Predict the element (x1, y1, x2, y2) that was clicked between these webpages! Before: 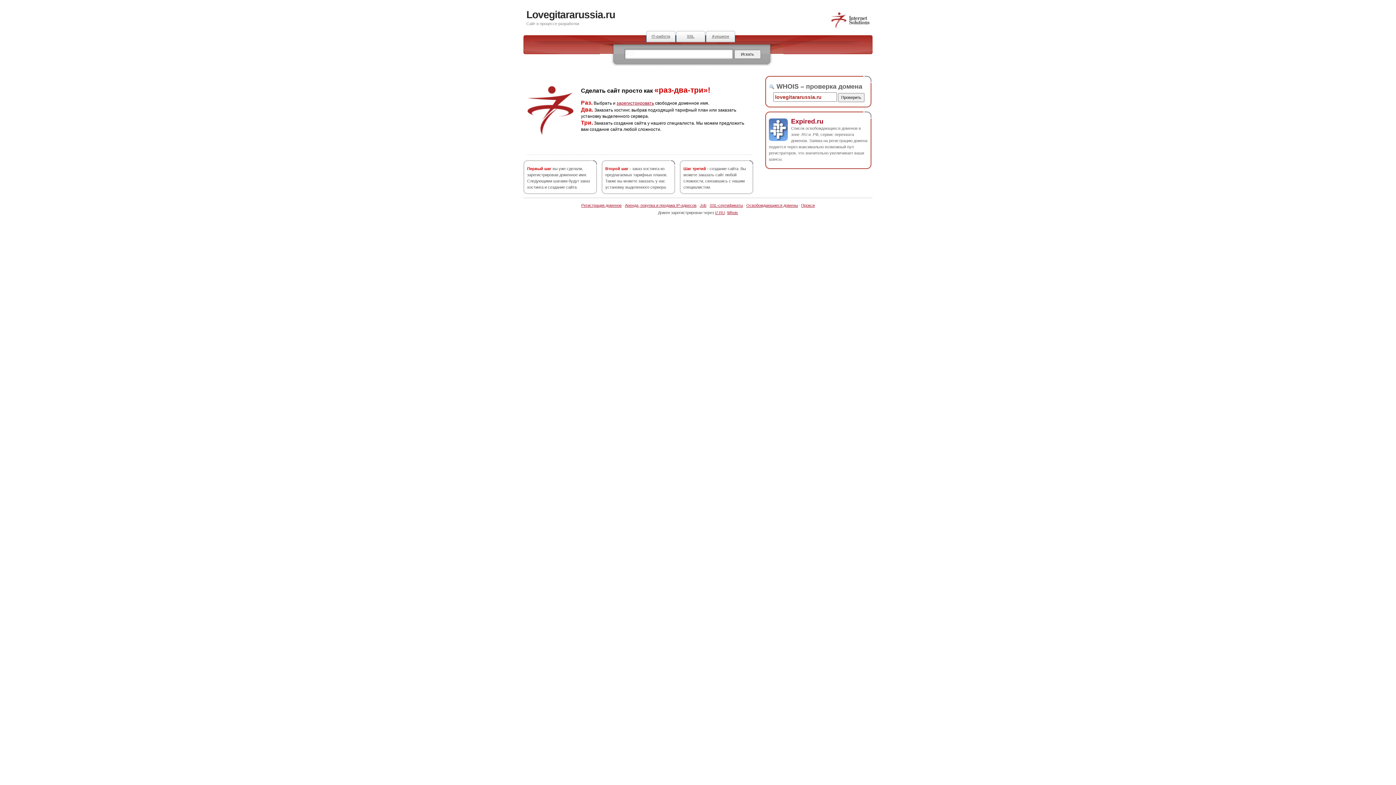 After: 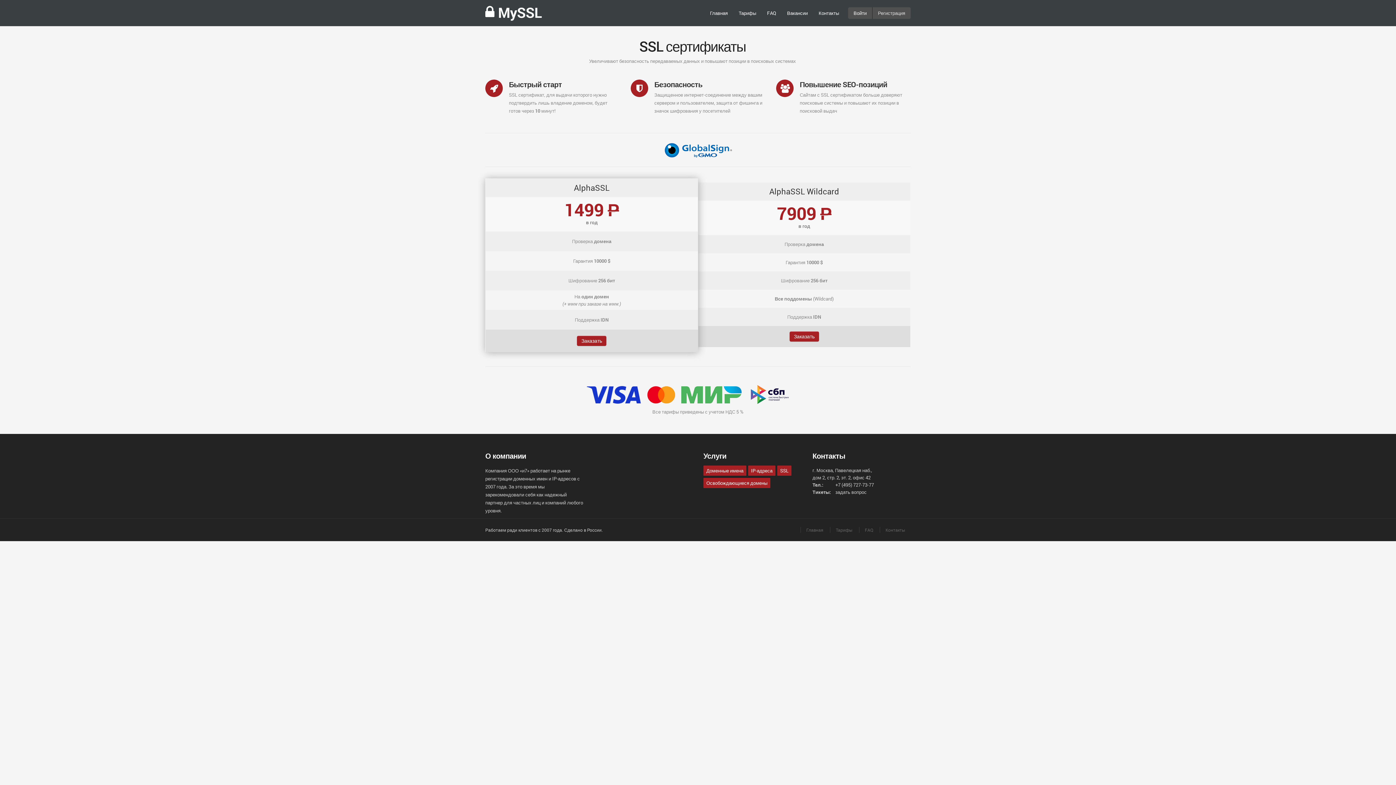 Action: bbox: (676, 30, 705, 42) label: SSL